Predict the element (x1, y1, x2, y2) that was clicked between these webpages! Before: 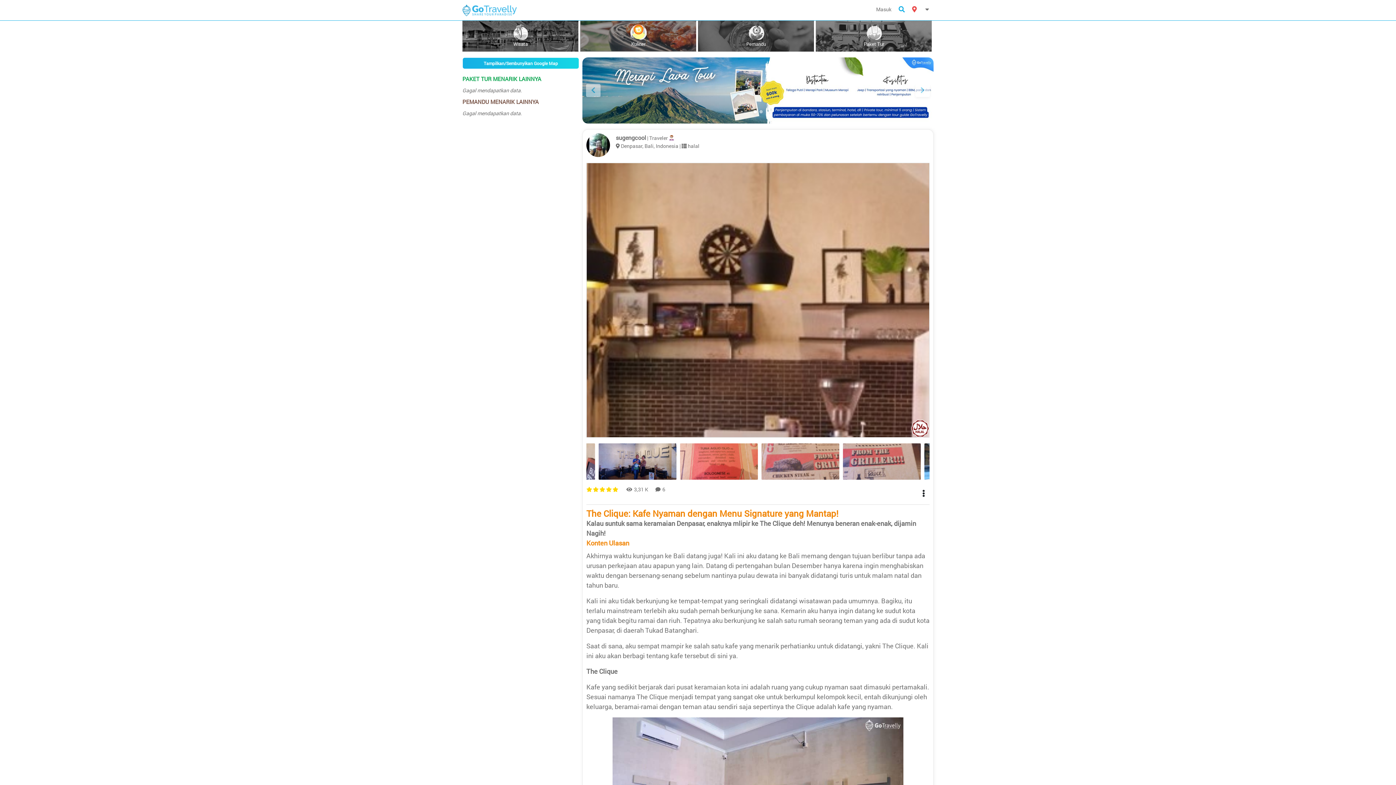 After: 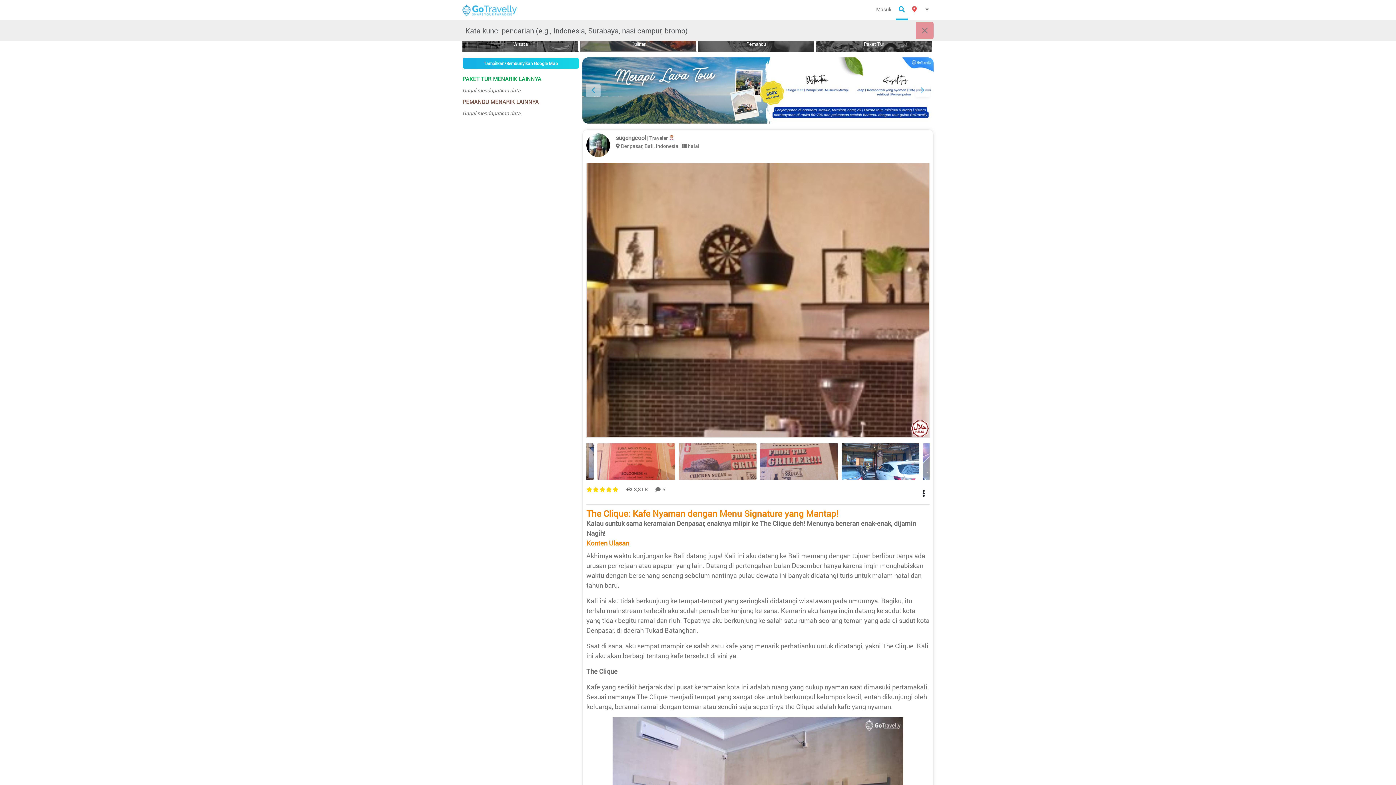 Action: bbox: (896, 0, 908, 20)